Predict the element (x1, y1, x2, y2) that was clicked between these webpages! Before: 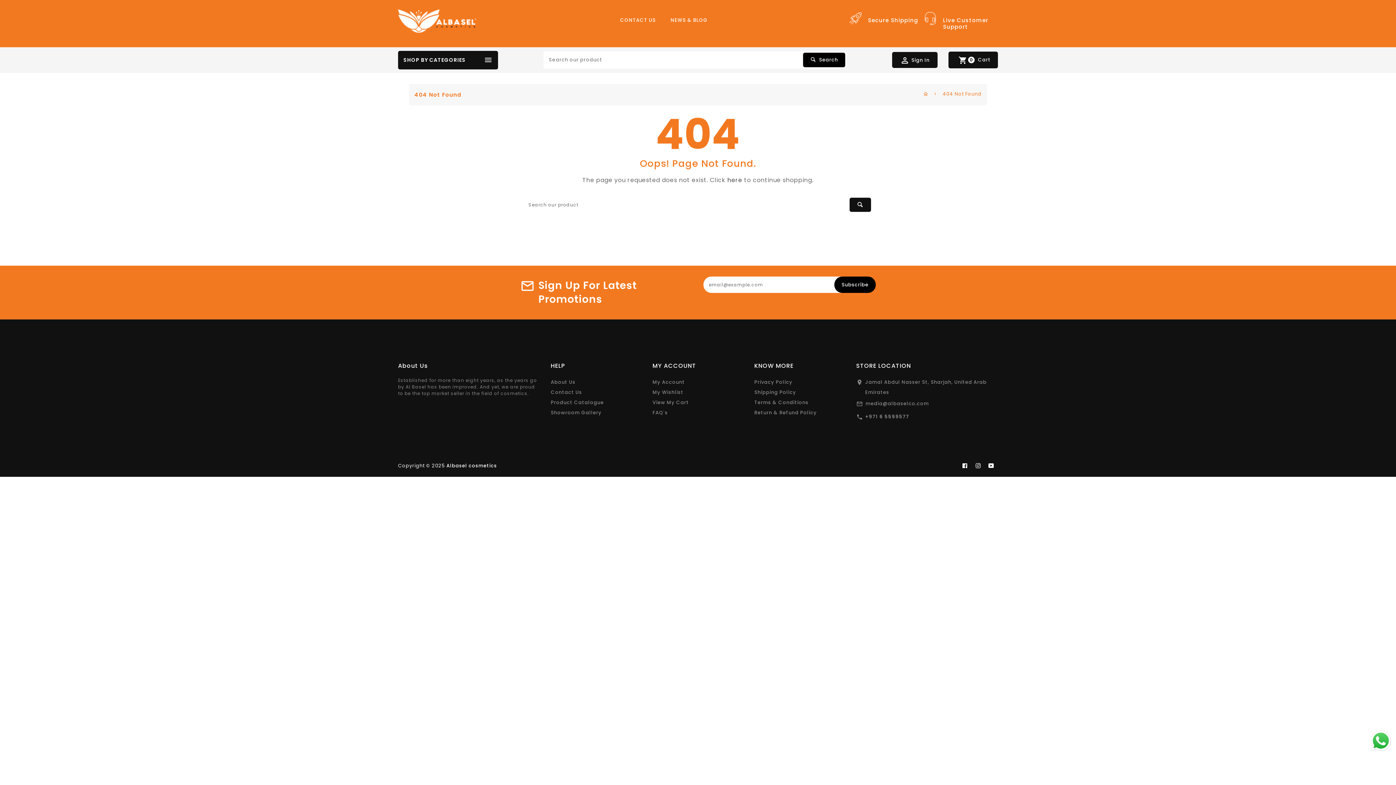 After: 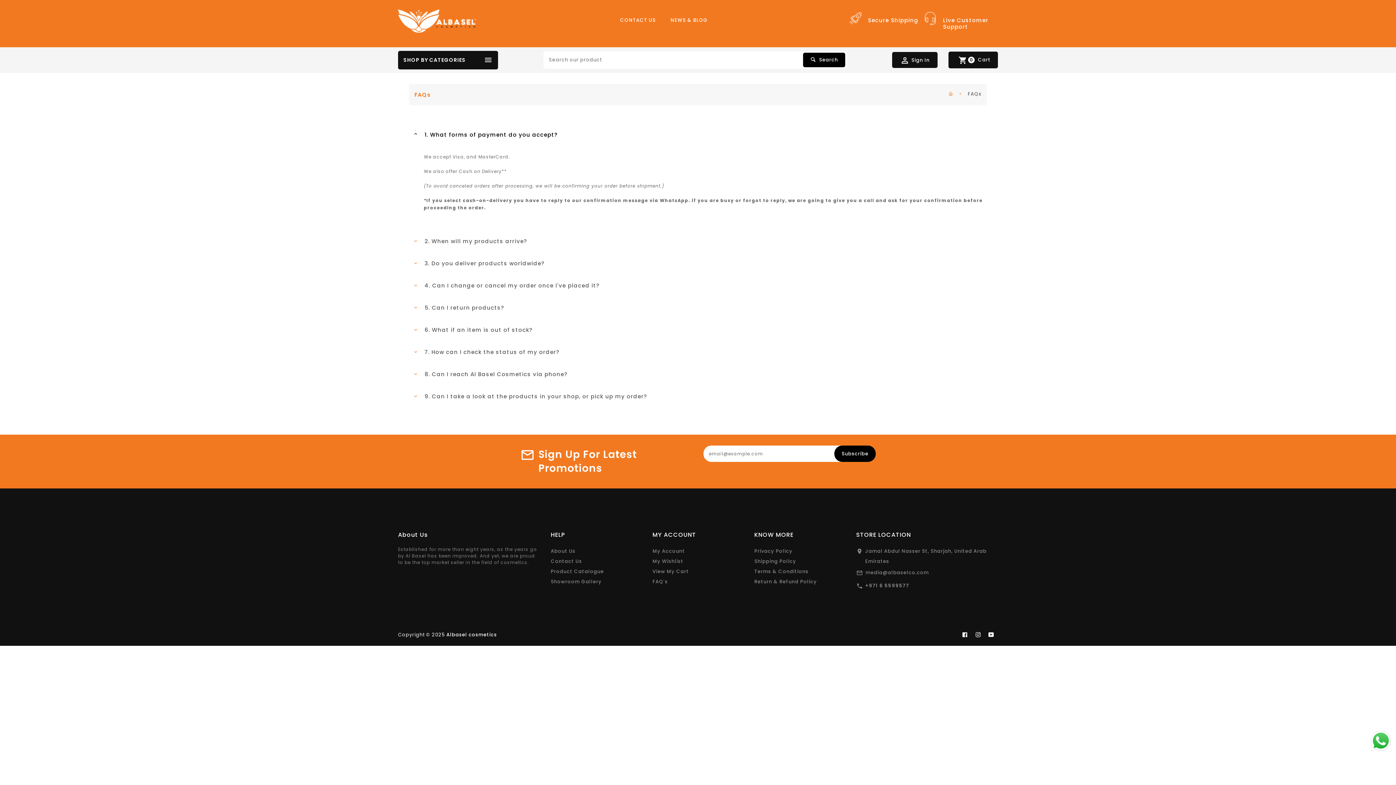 Action: label: FAQ's bbox: (652, 409, 667, 416)